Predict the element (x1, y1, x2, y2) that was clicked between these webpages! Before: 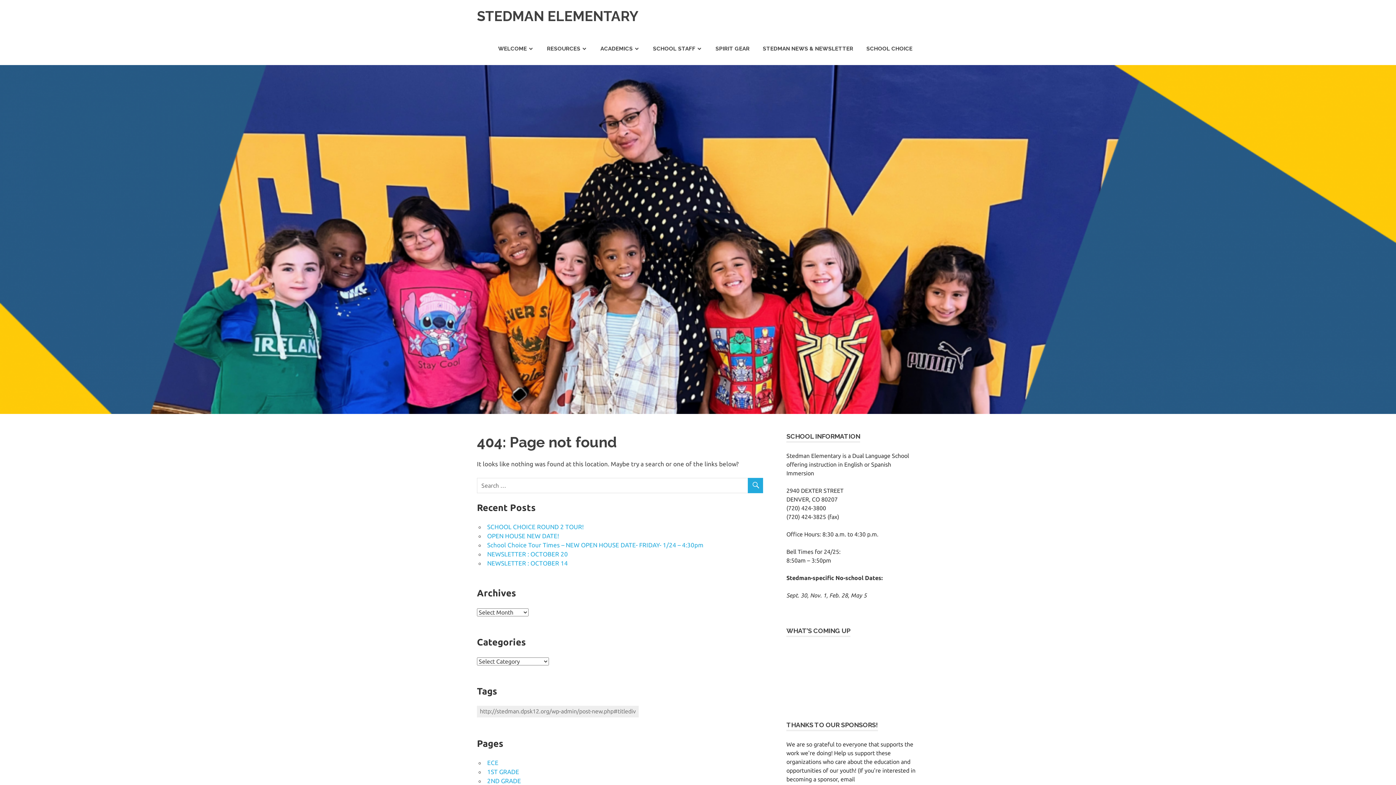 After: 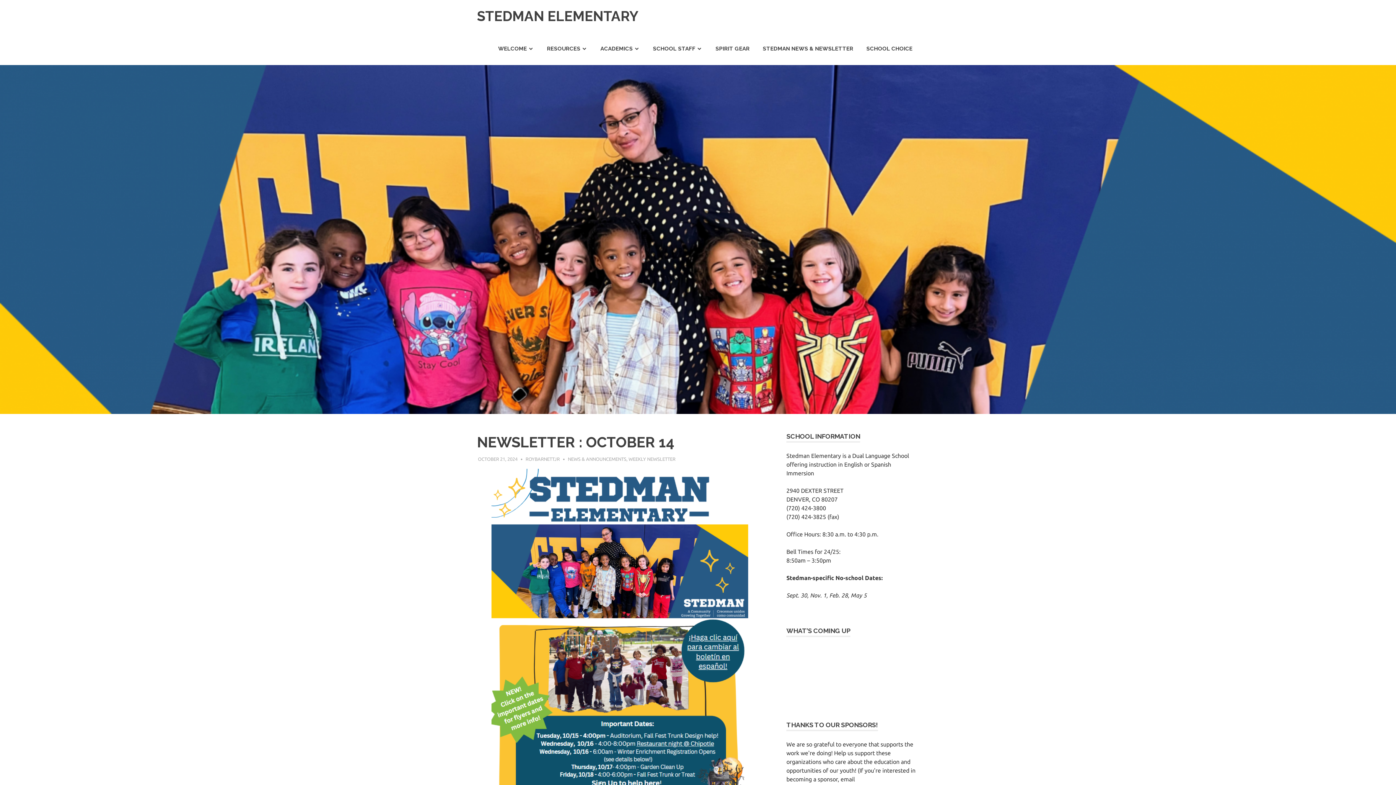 Action: label: NEWSLETTER : OCTOBER 14 bbox: (487, 559, 568, 566)